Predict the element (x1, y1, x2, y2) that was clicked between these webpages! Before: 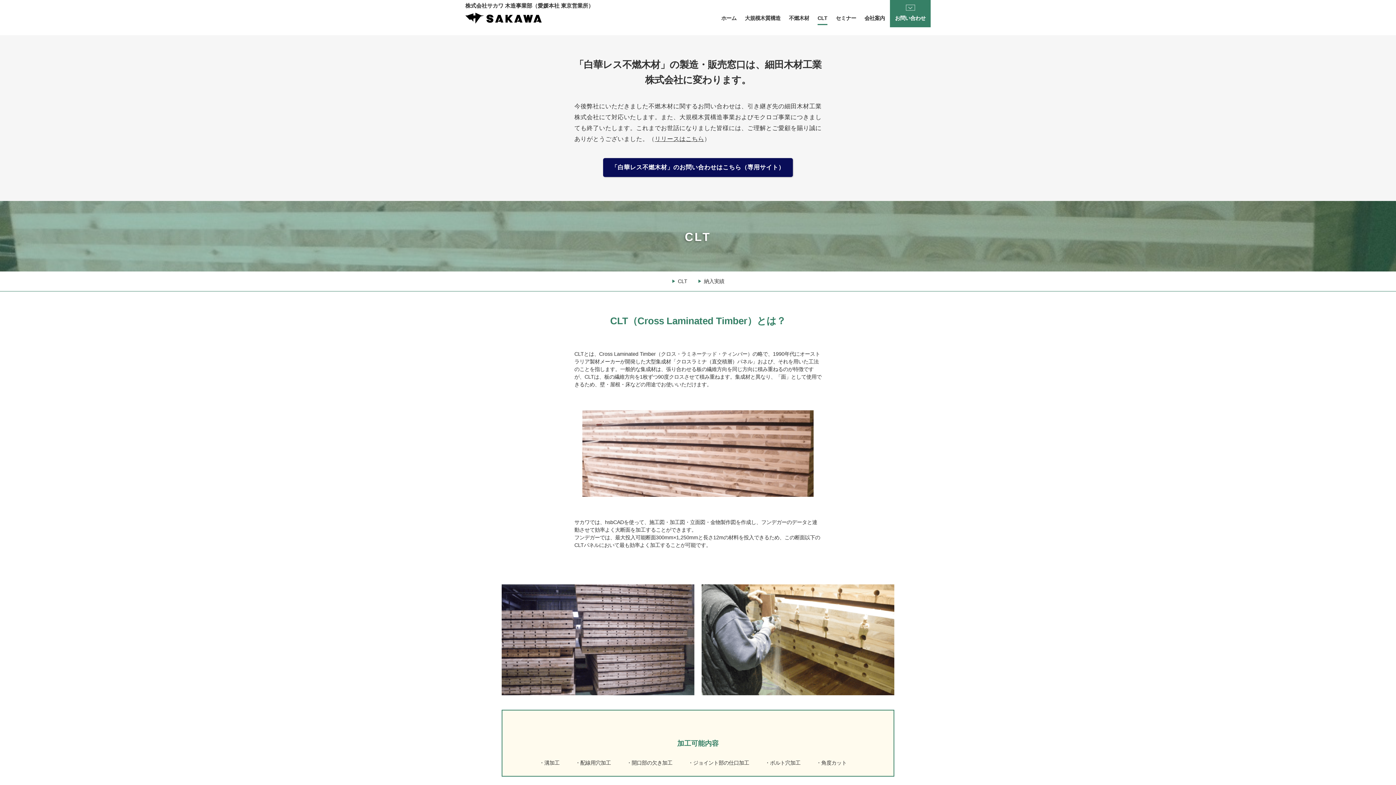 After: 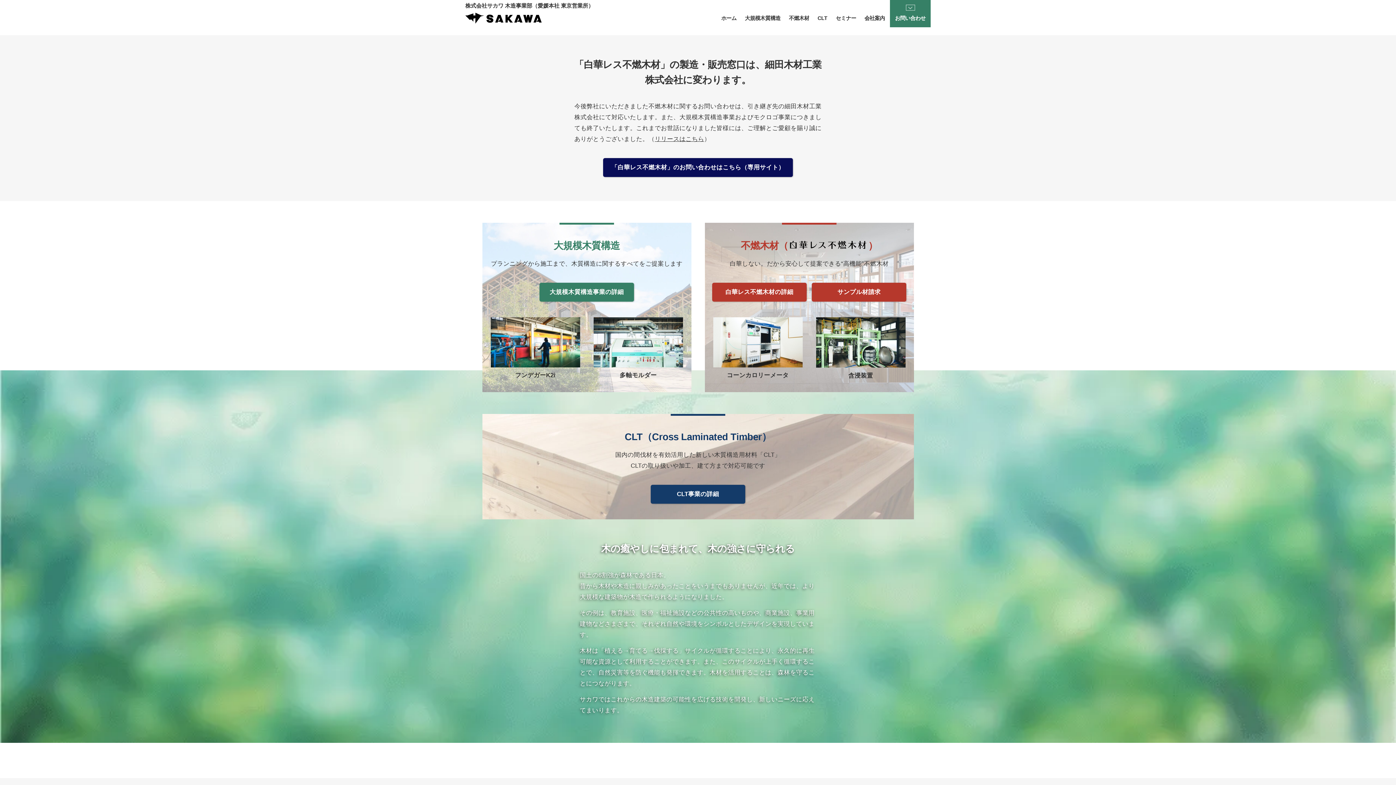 Action: bbox: (465, 14, 541, 25)